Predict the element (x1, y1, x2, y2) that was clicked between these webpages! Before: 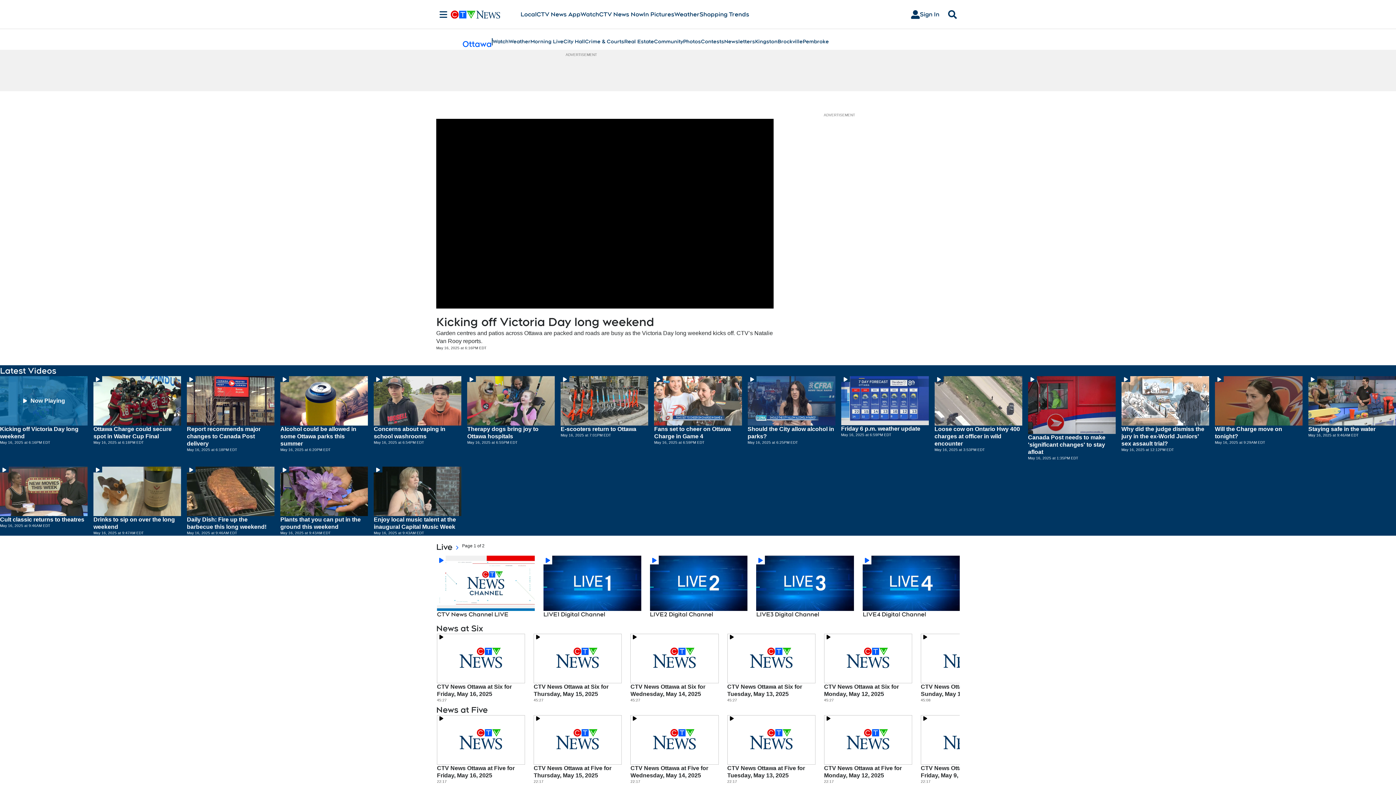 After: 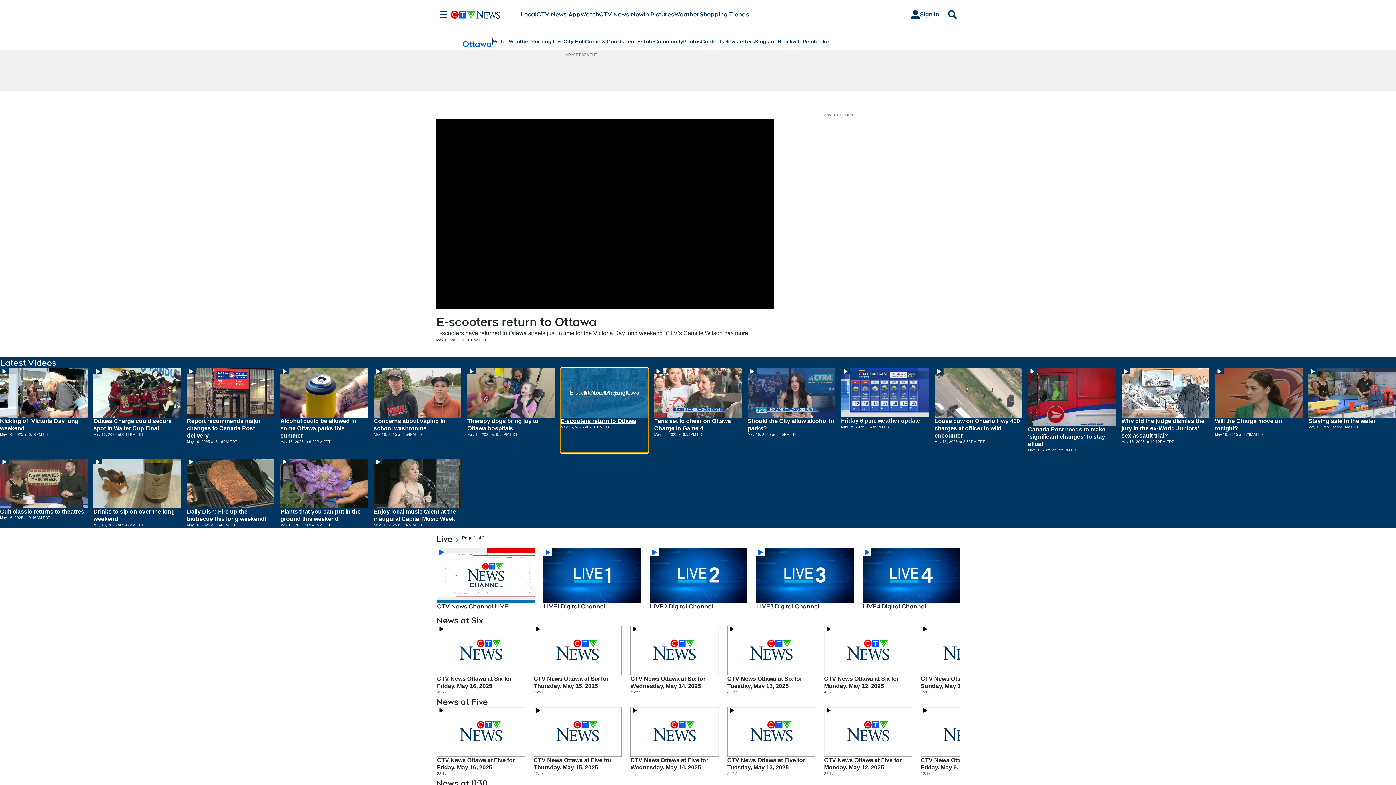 Action: label: Hit enter to play E-scooters return to Ottawa bbox: (560, 376, 648, 461)